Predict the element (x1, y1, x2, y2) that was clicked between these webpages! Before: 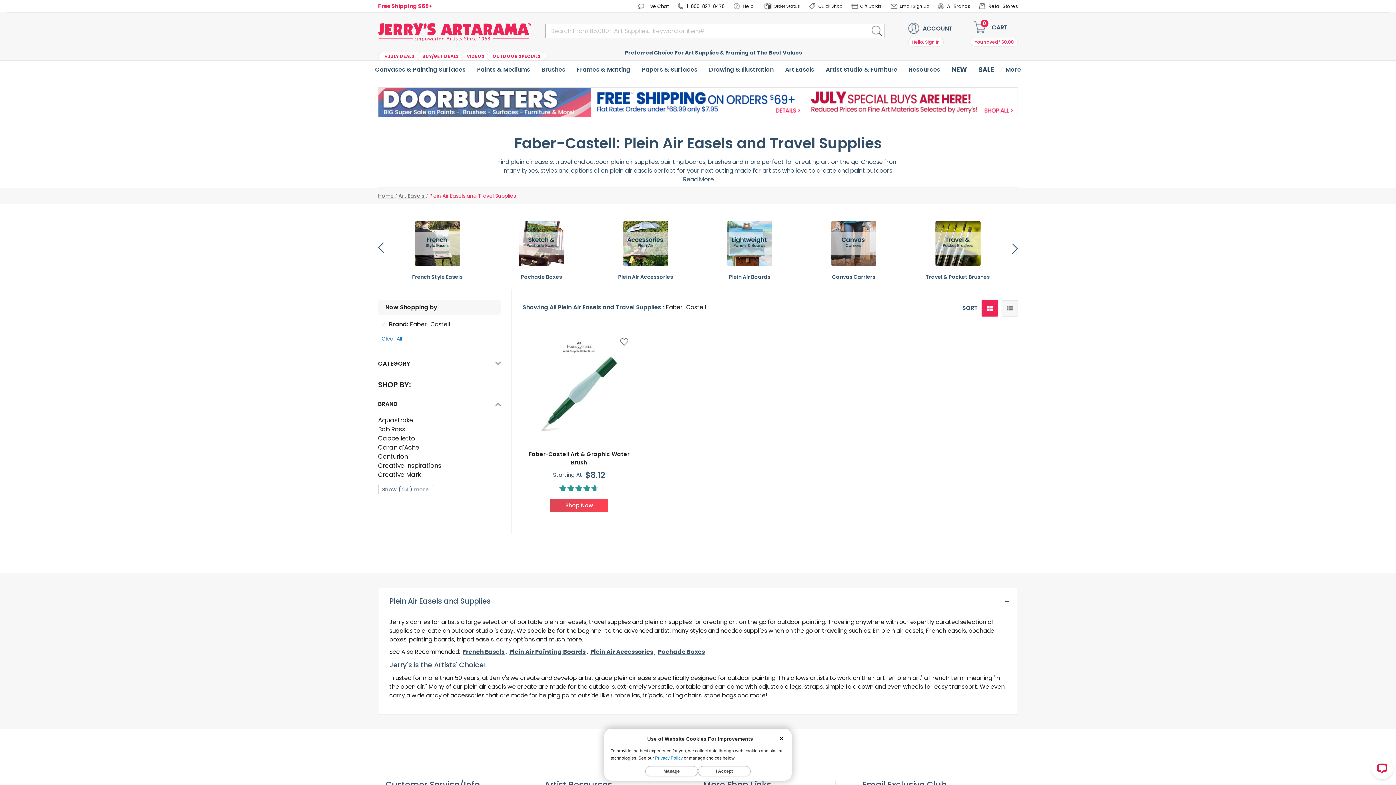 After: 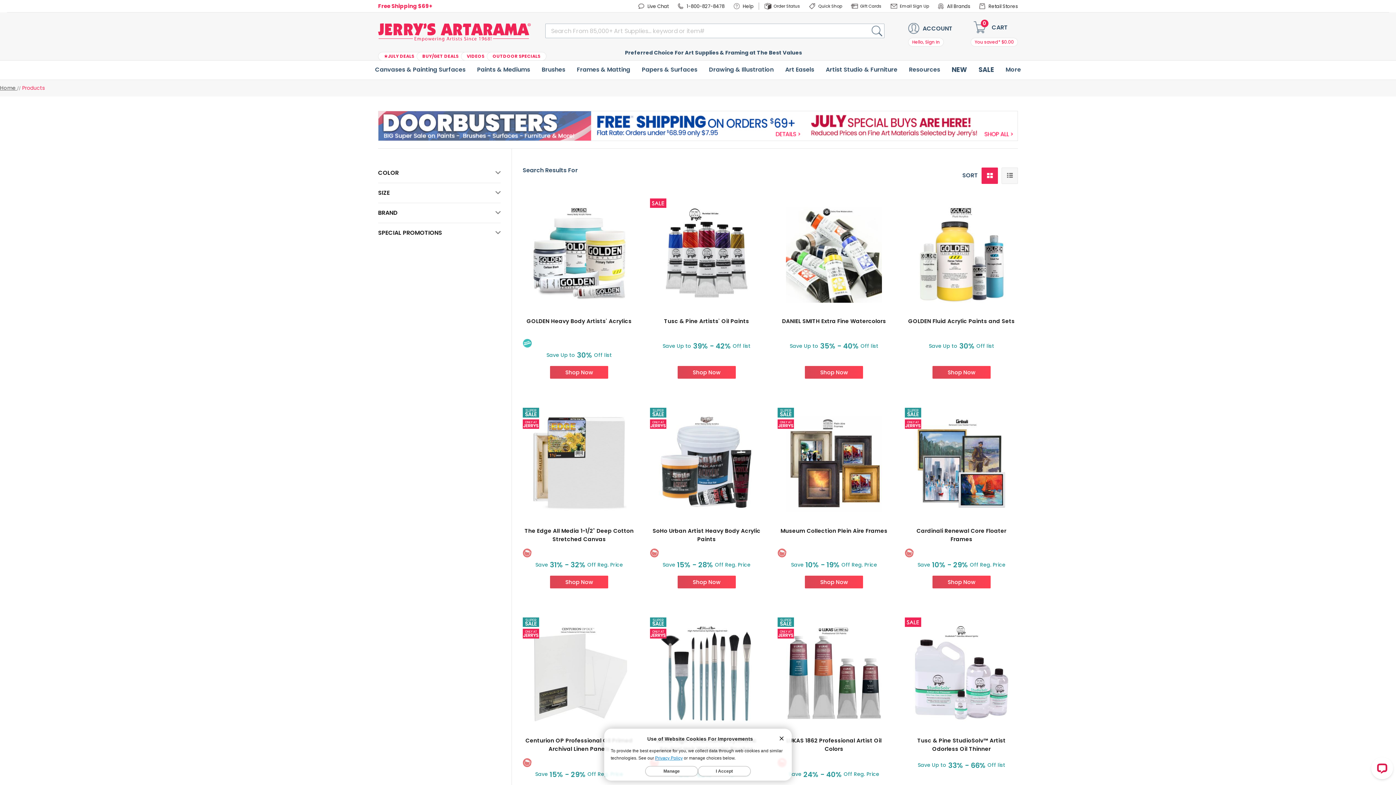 Action: bbox: (870, 23, 884, 38) label: Search